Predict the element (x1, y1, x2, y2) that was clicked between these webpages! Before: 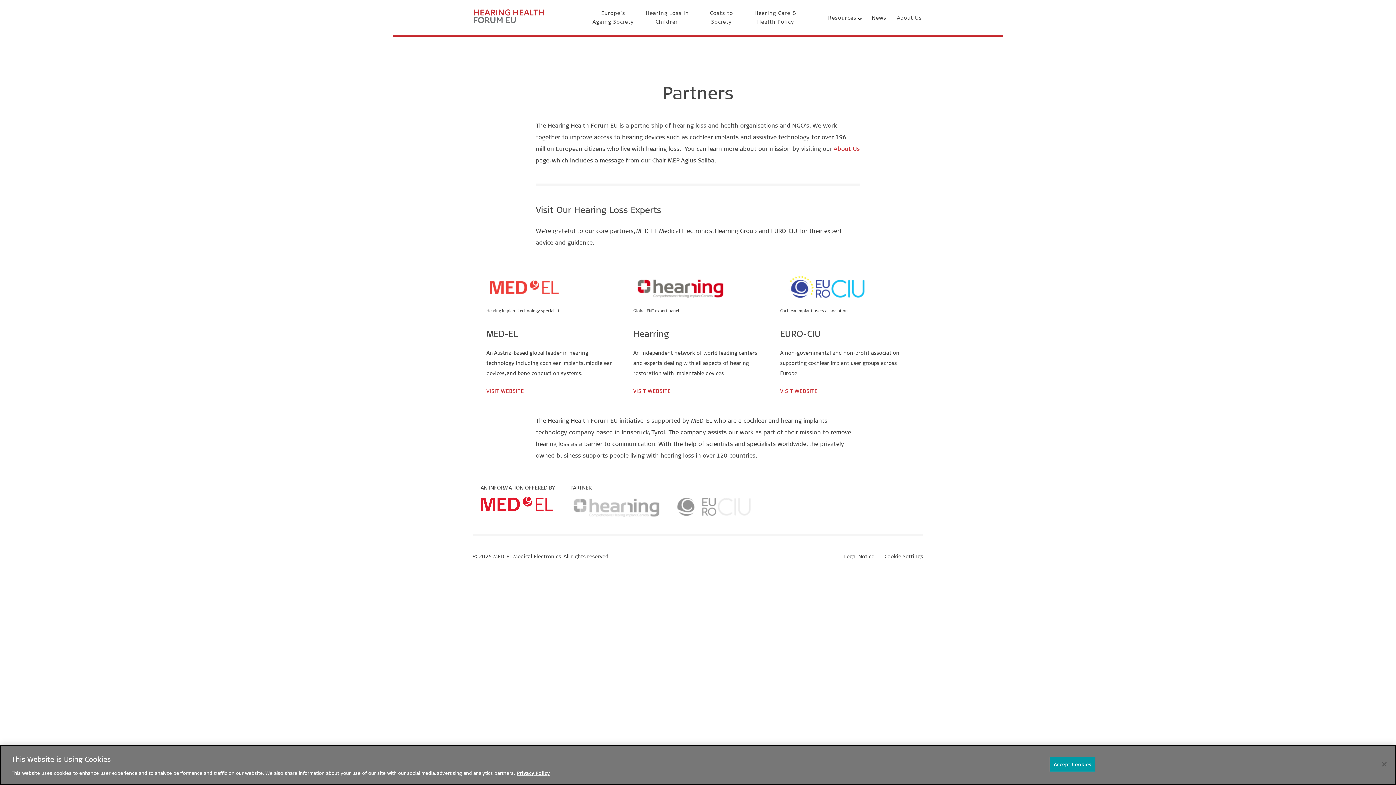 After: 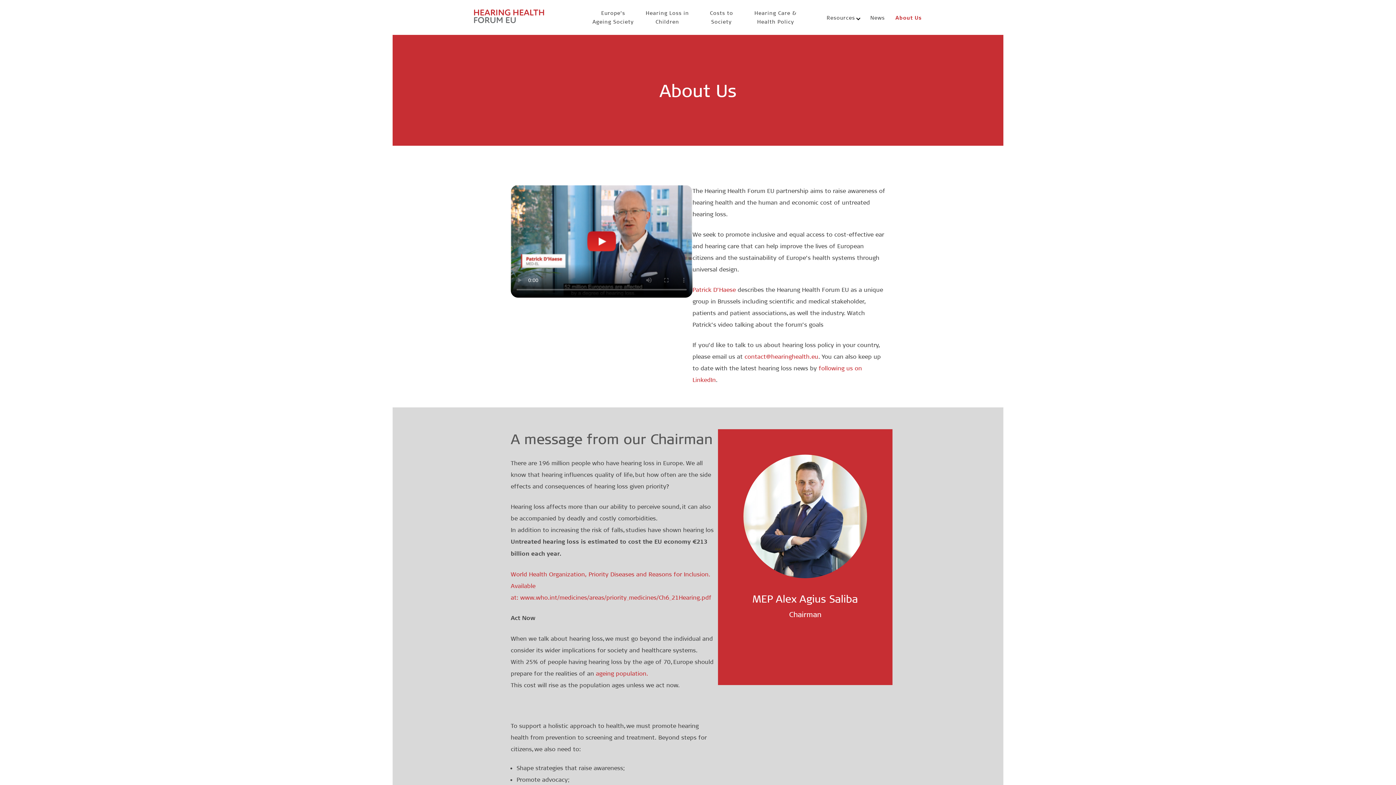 Action: bbox: (833, 145, 860, 152) label: About Us